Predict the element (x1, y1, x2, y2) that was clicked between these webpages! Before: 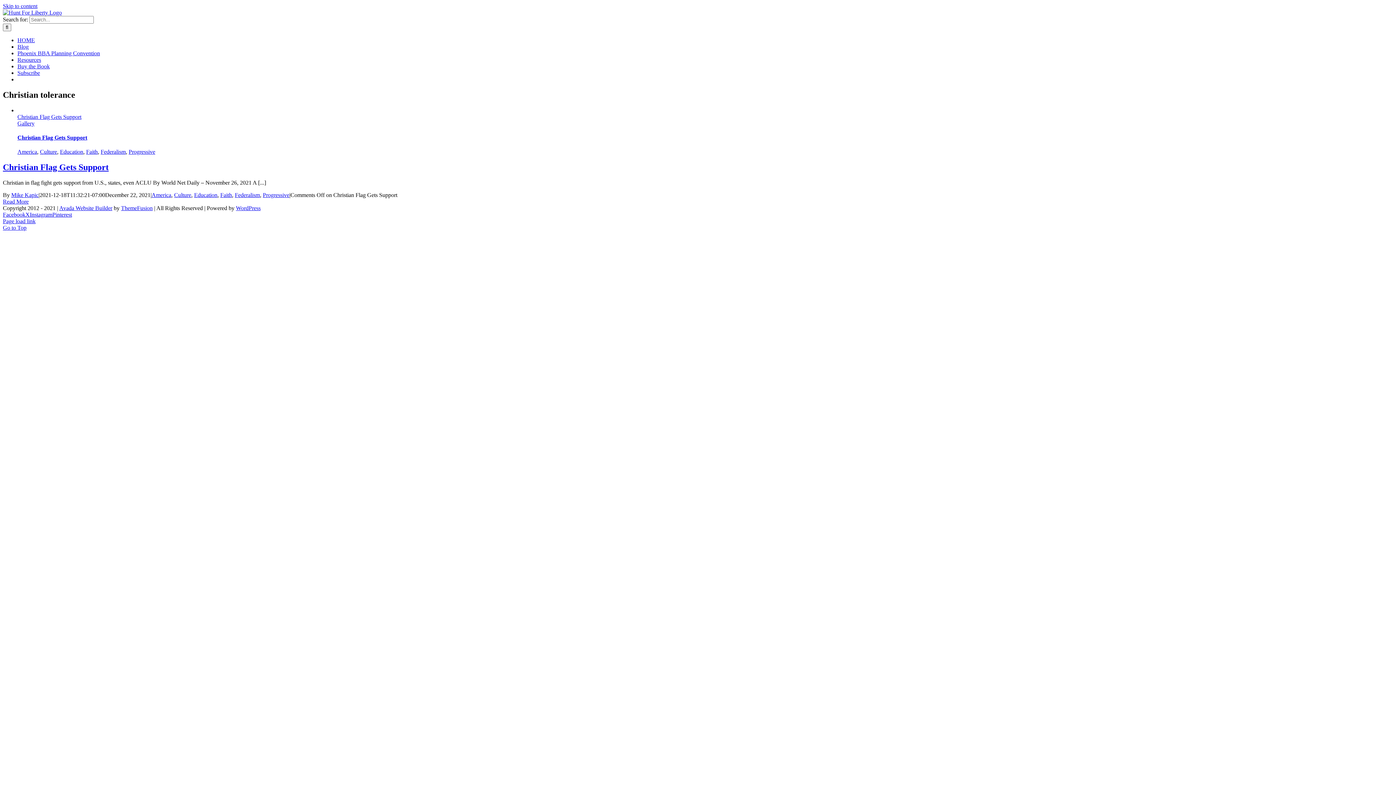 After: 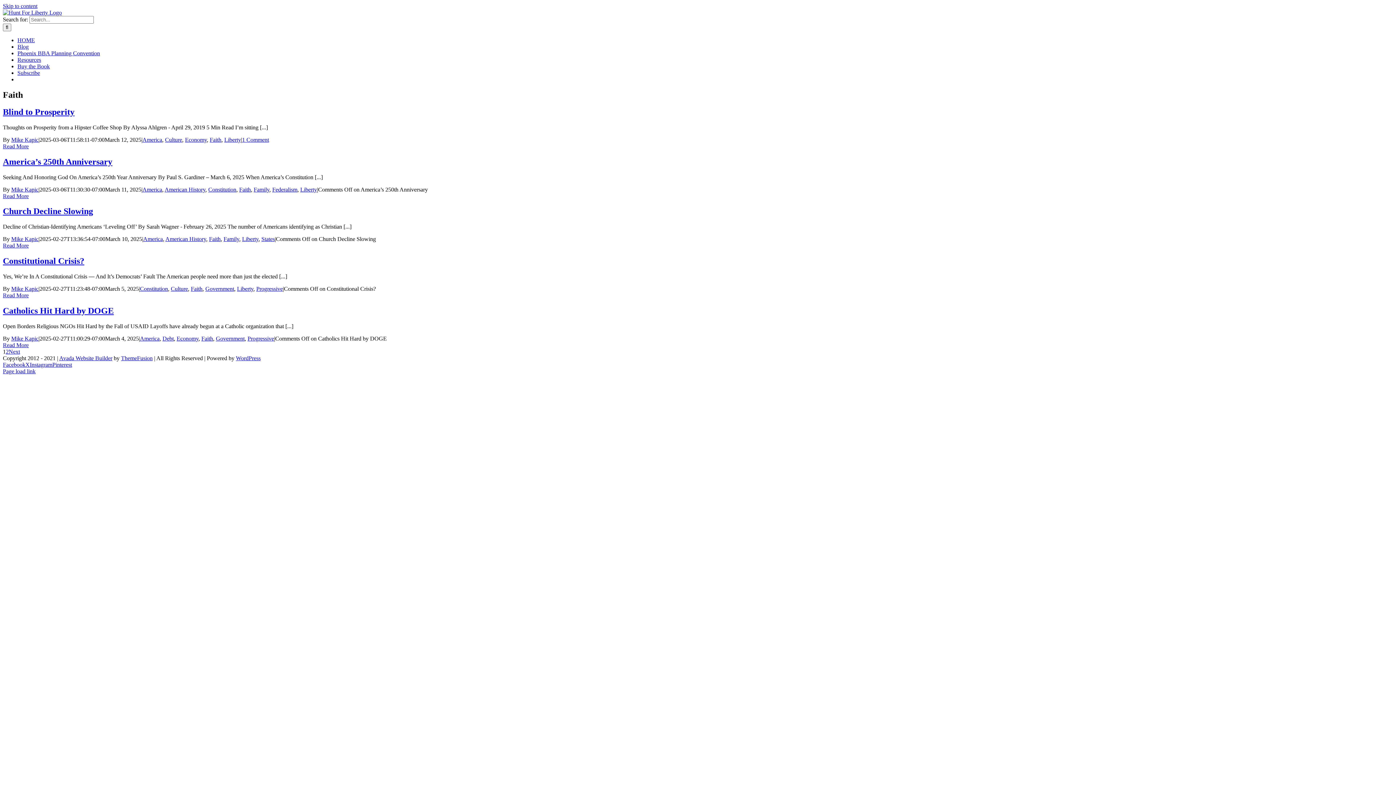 Action: bbox: (86, 148, 97, 155) label: Faith